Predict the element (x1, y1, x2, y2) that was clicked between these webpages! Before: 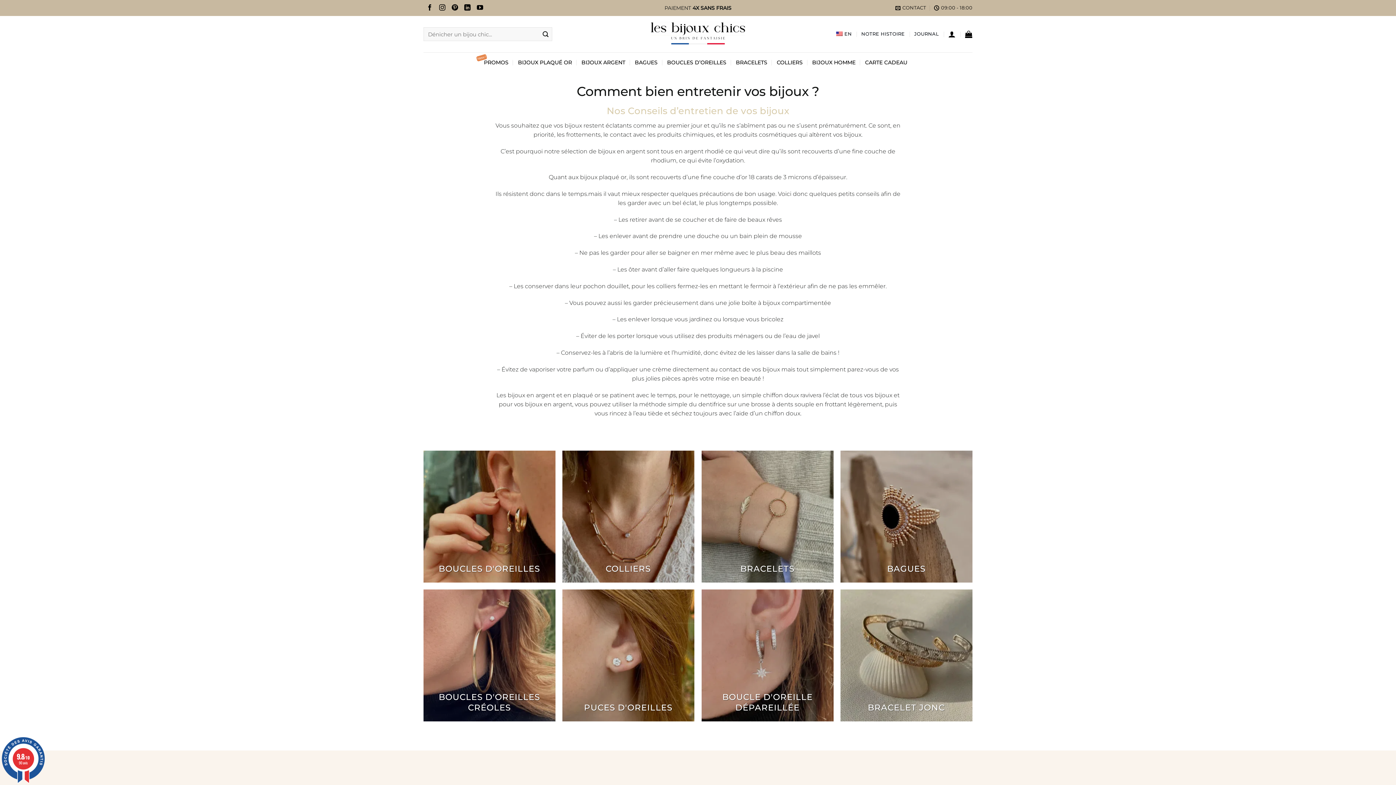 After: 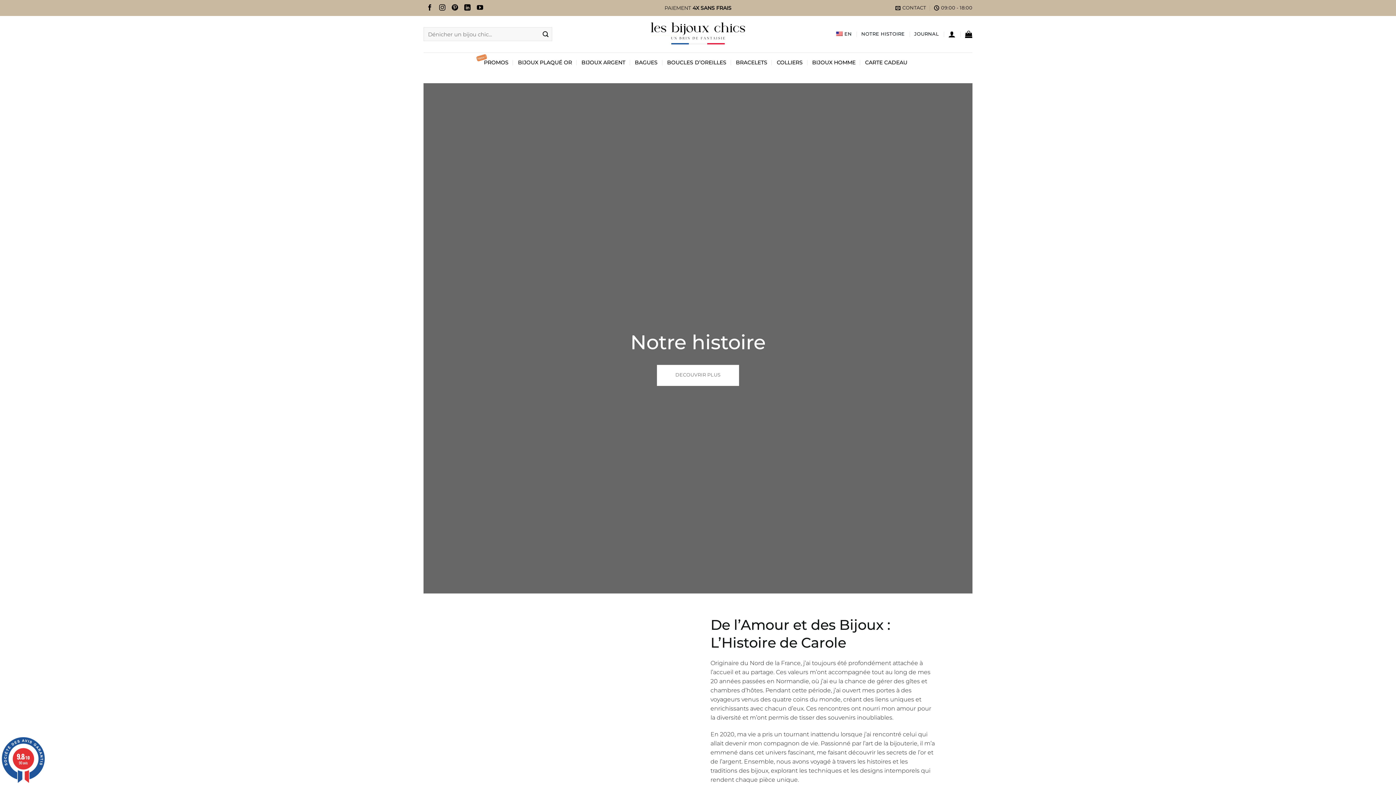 Action: bbox: (861, 26, 904, 41) label: NOTRE HISTOIRE